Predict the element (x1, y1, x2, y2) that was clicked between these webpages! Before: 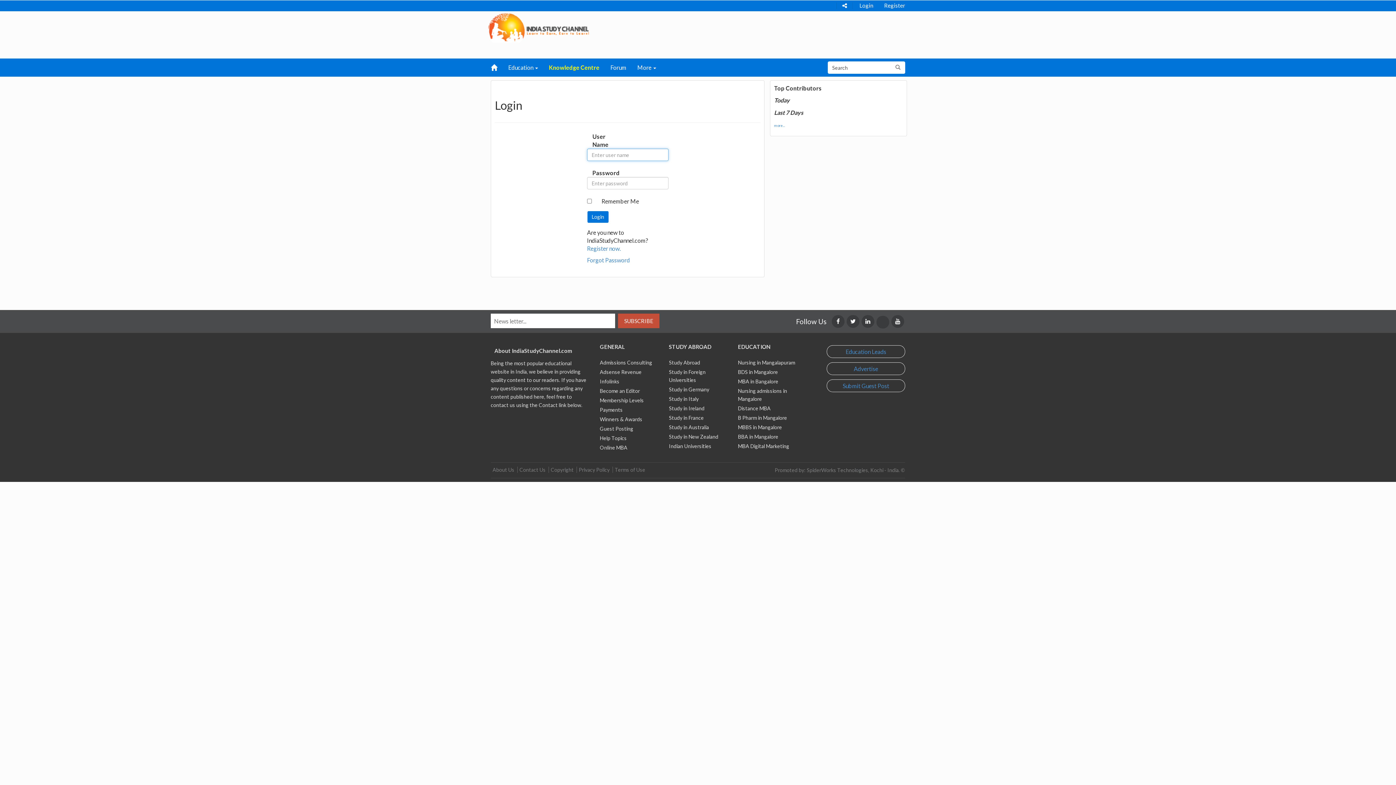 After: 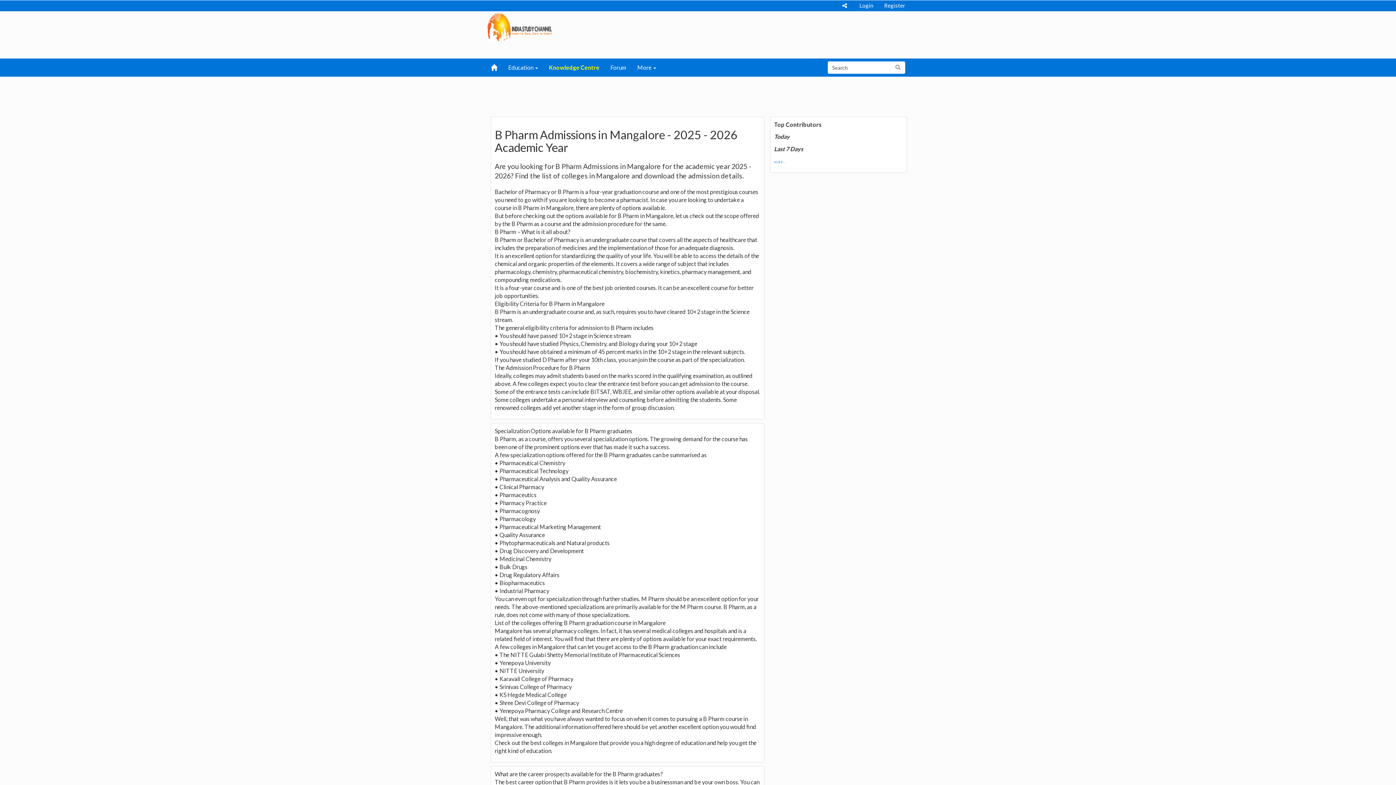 Action: bbox: (738, 415, 787, 421) label: B Pharm in Mangalore